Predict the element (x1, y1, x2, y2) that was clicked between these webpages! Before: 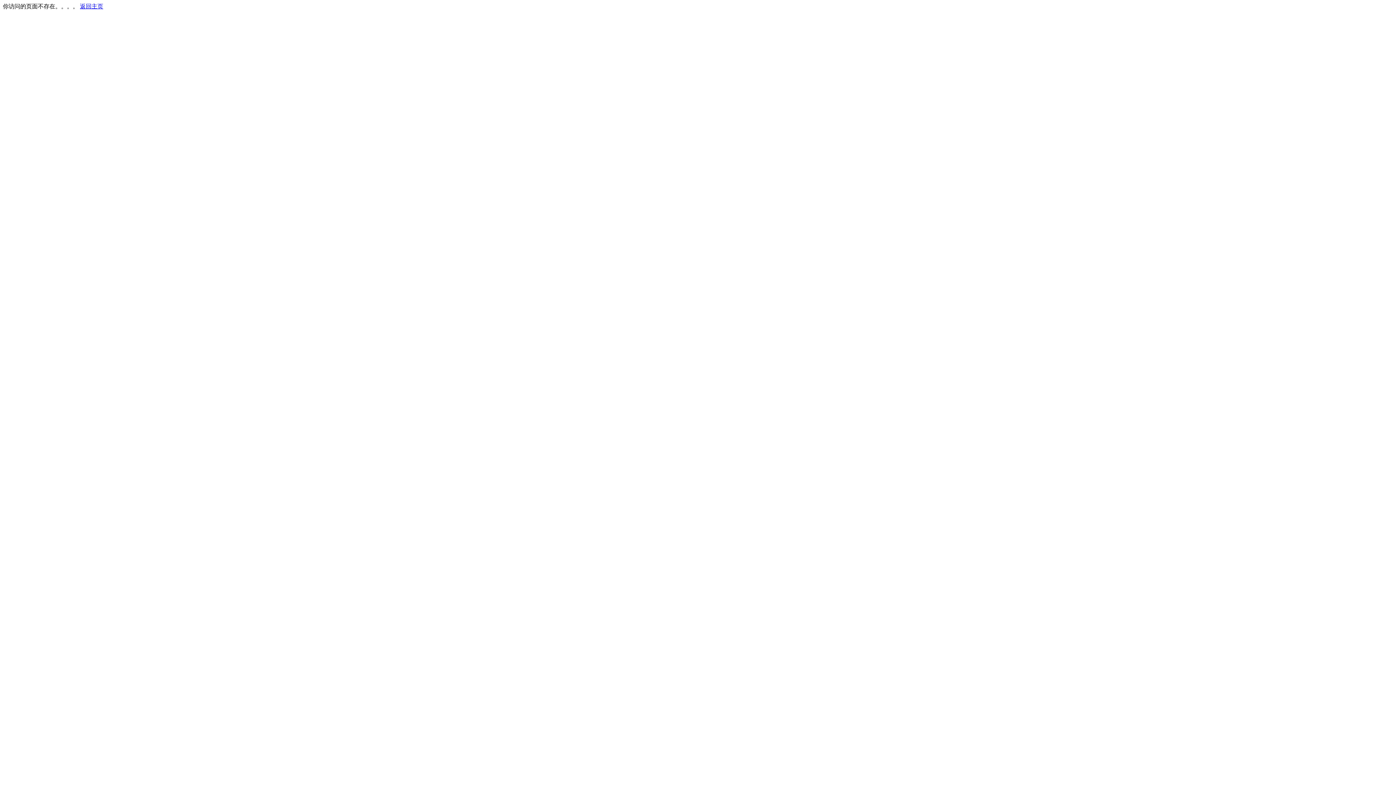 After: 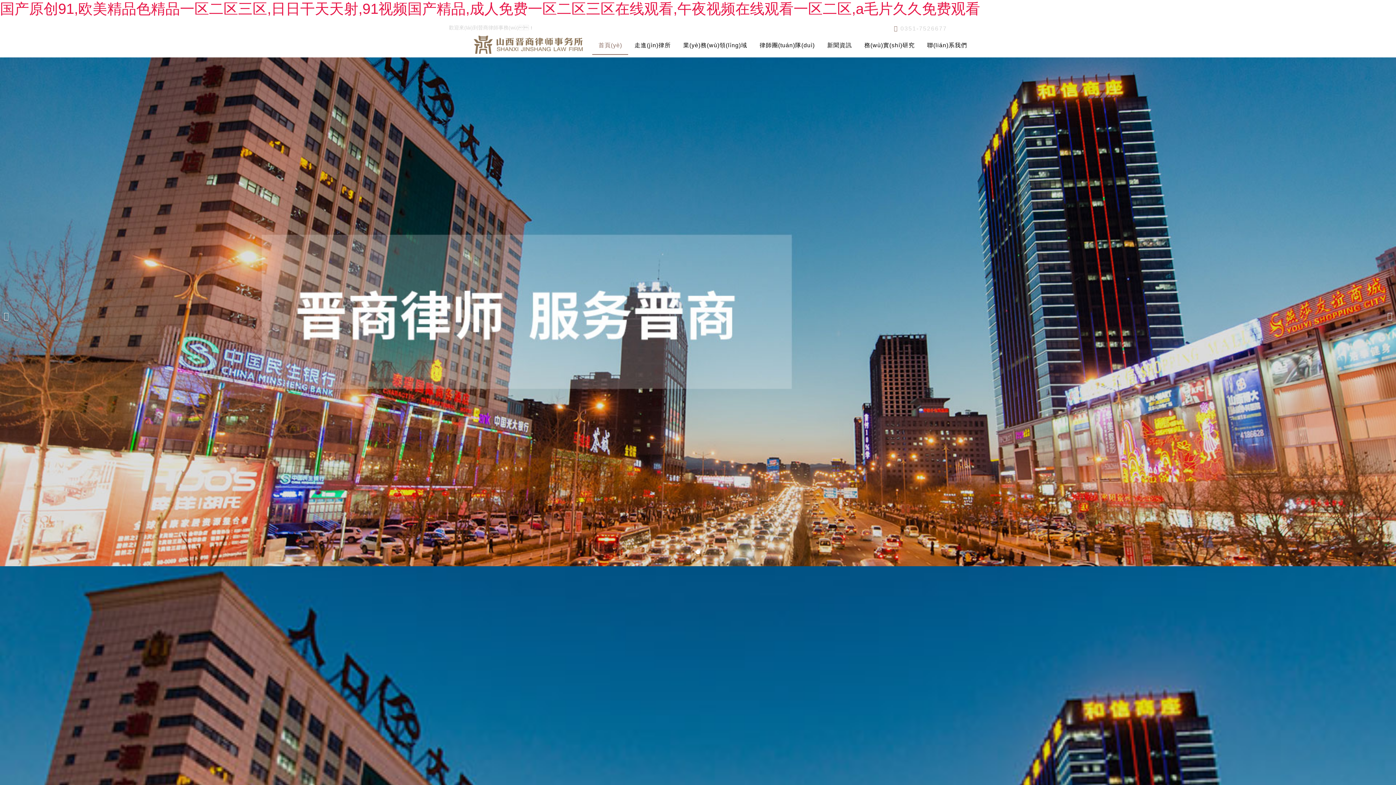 Action: label: 返回主页 bbox: (80, 3, 103, 9)